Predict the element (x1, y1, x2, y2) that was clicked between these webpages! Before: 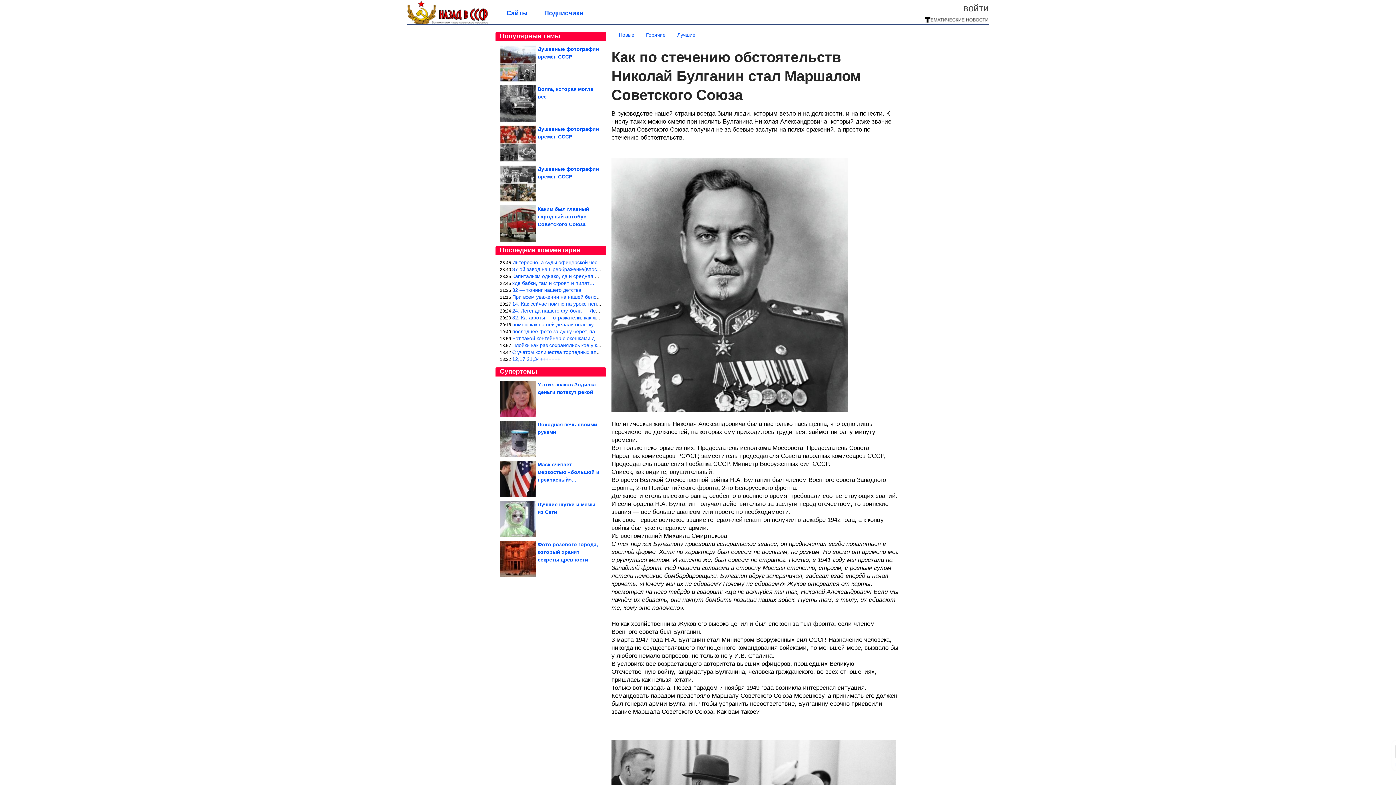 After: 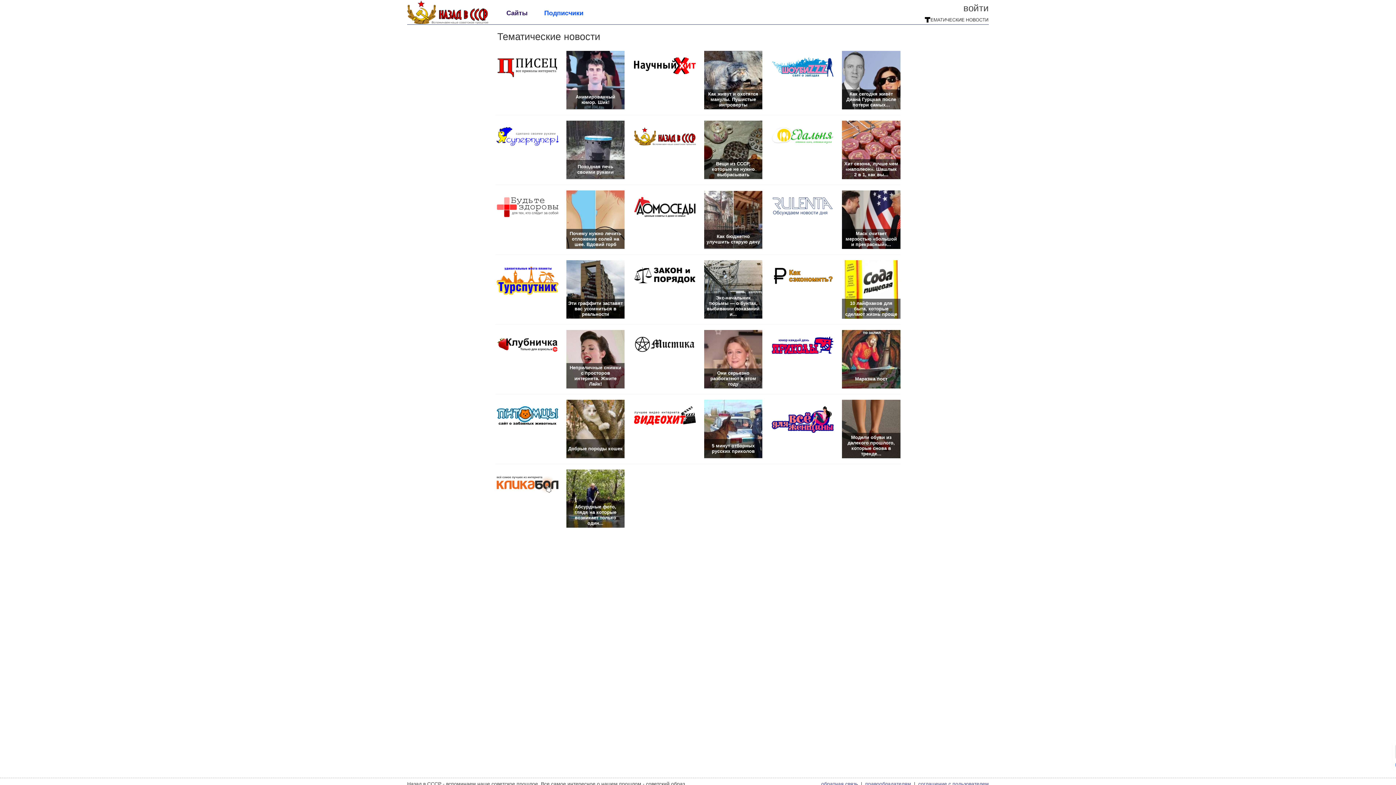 Action: bbox: (925, 18, 988, 23)